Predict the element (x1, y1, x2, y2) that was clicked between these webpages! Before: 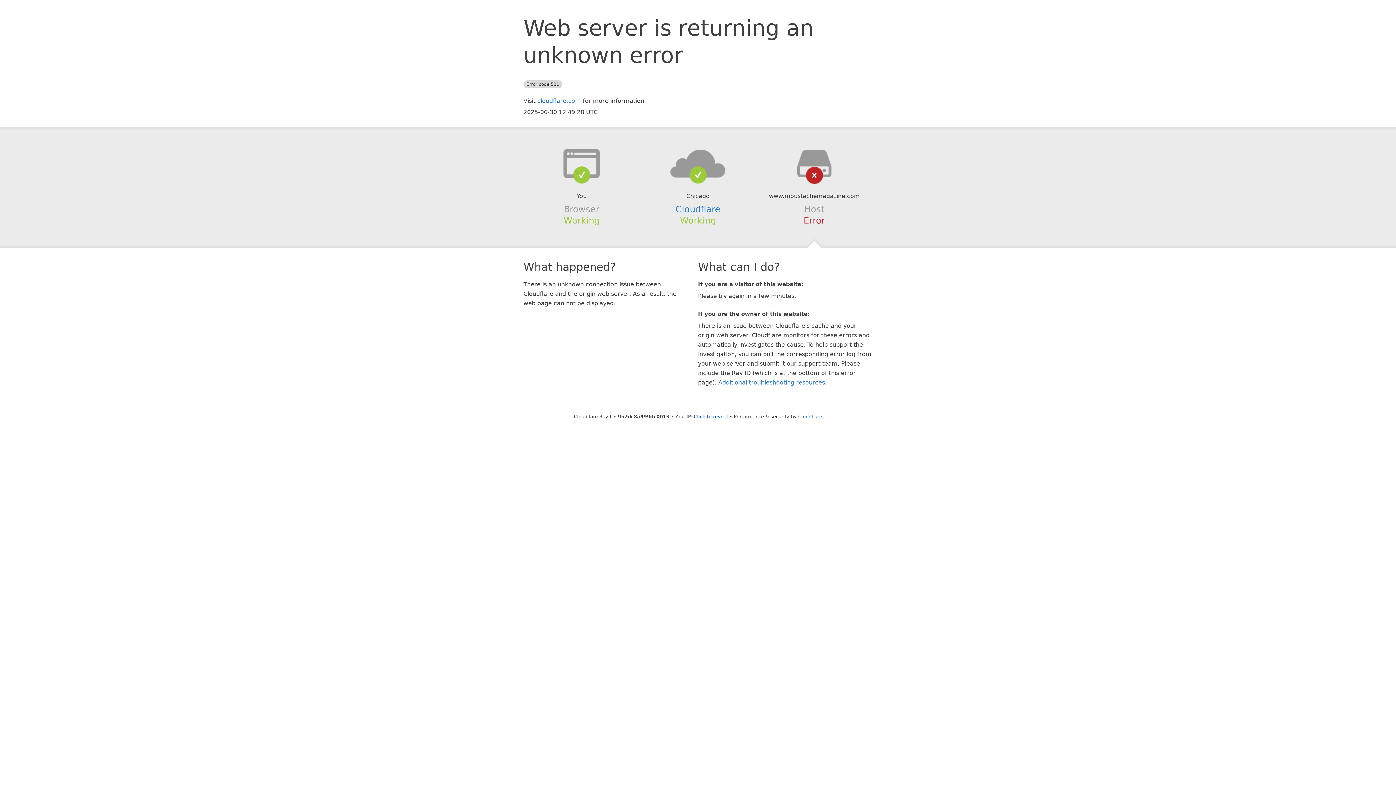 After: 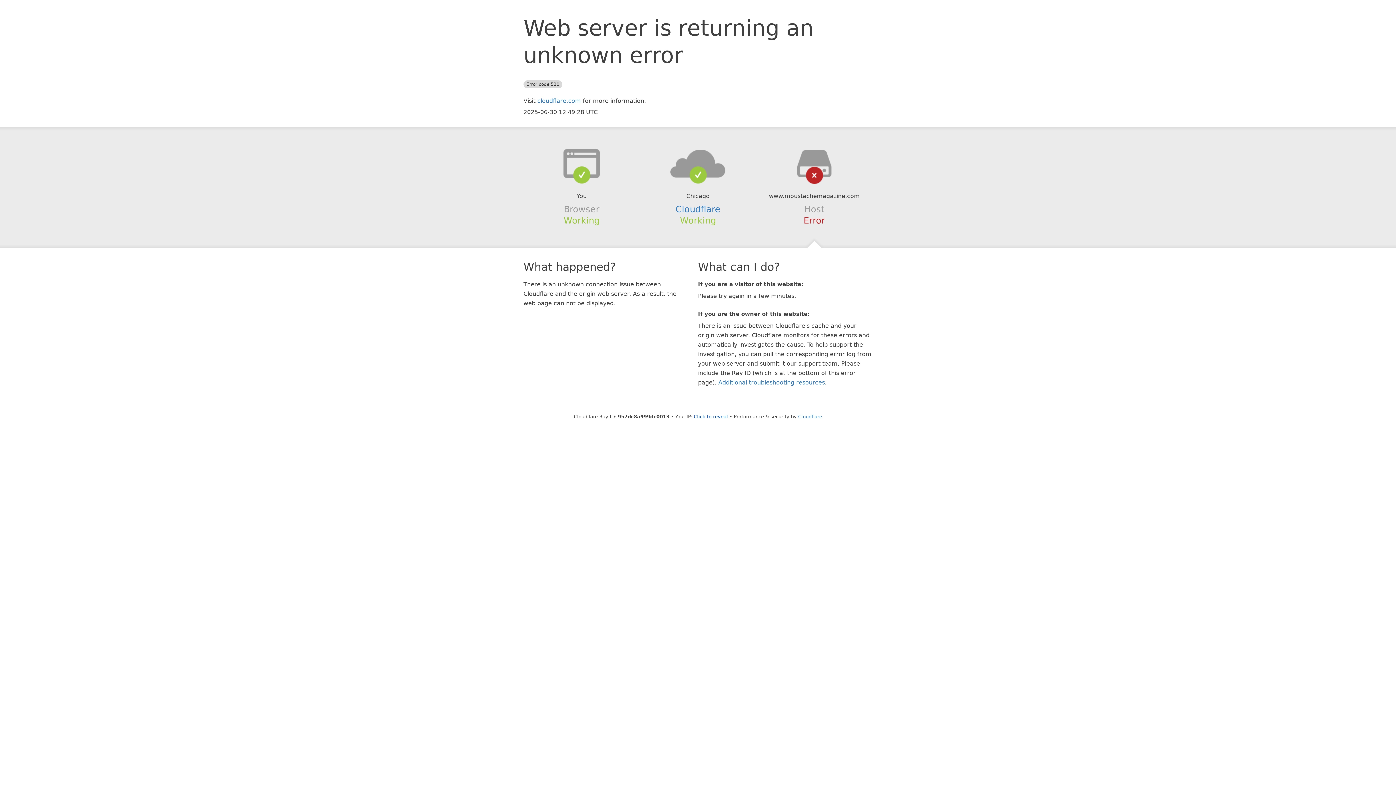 Action: bbox: (639, 148, 756, 178)